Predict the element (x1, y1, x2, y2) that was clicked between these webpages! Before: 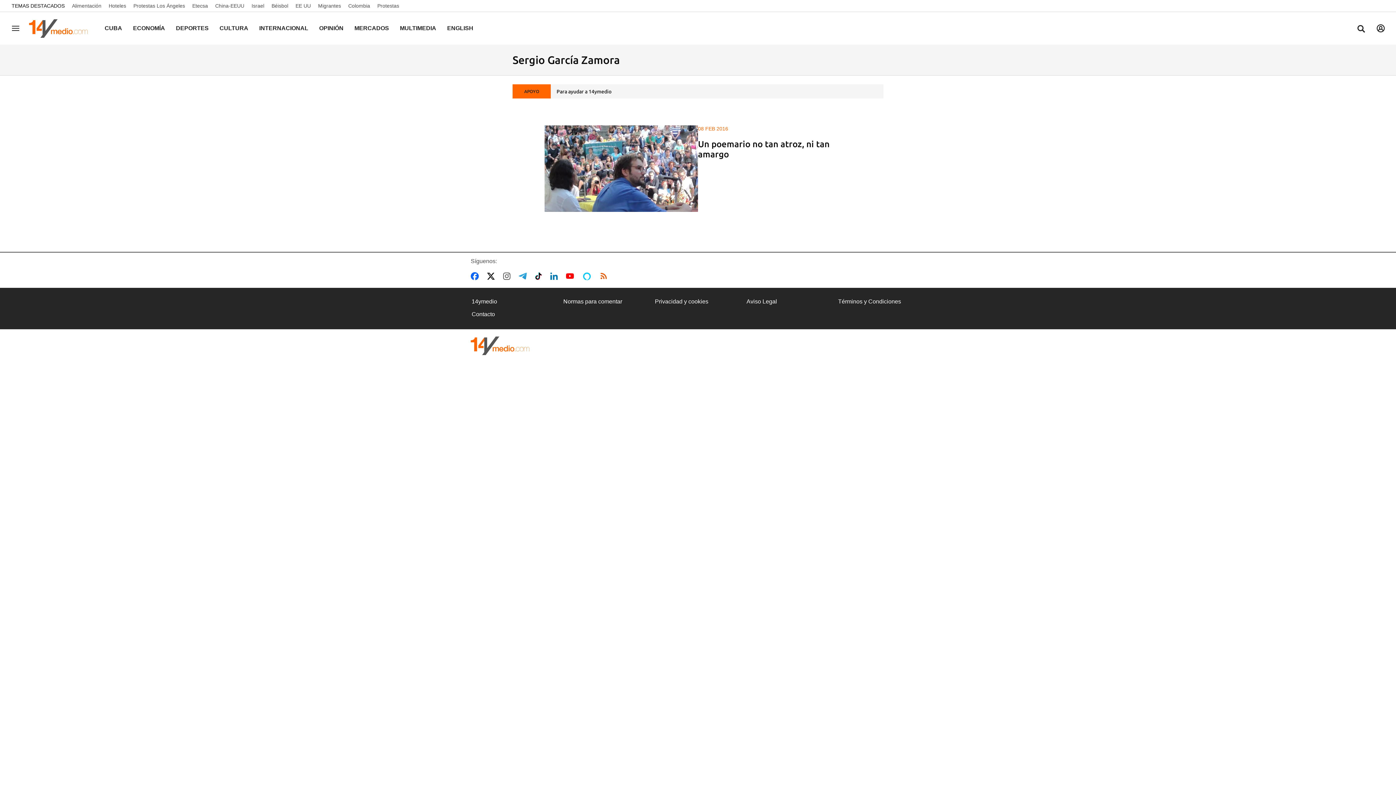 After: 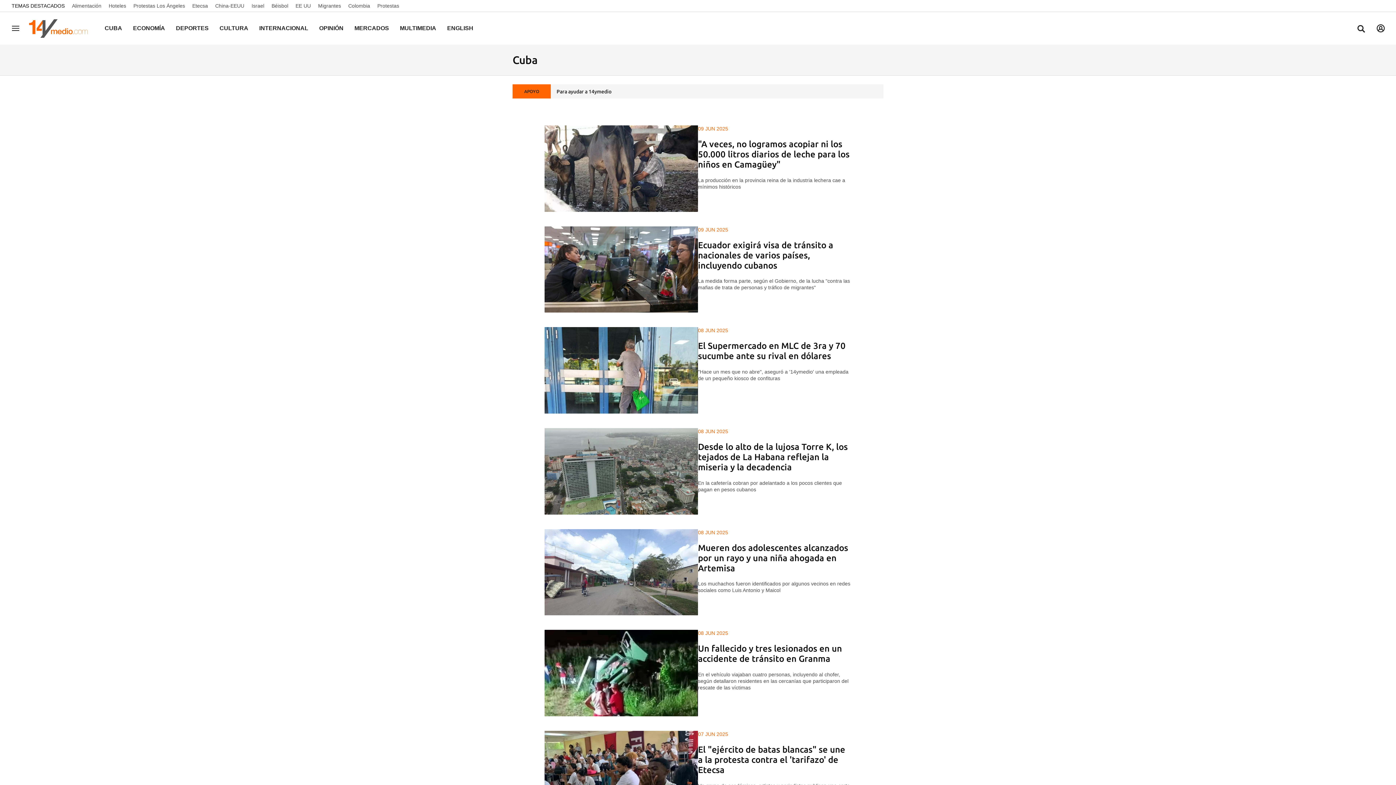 Action: label: CUBA bbox: (104, 25, 122, 31)